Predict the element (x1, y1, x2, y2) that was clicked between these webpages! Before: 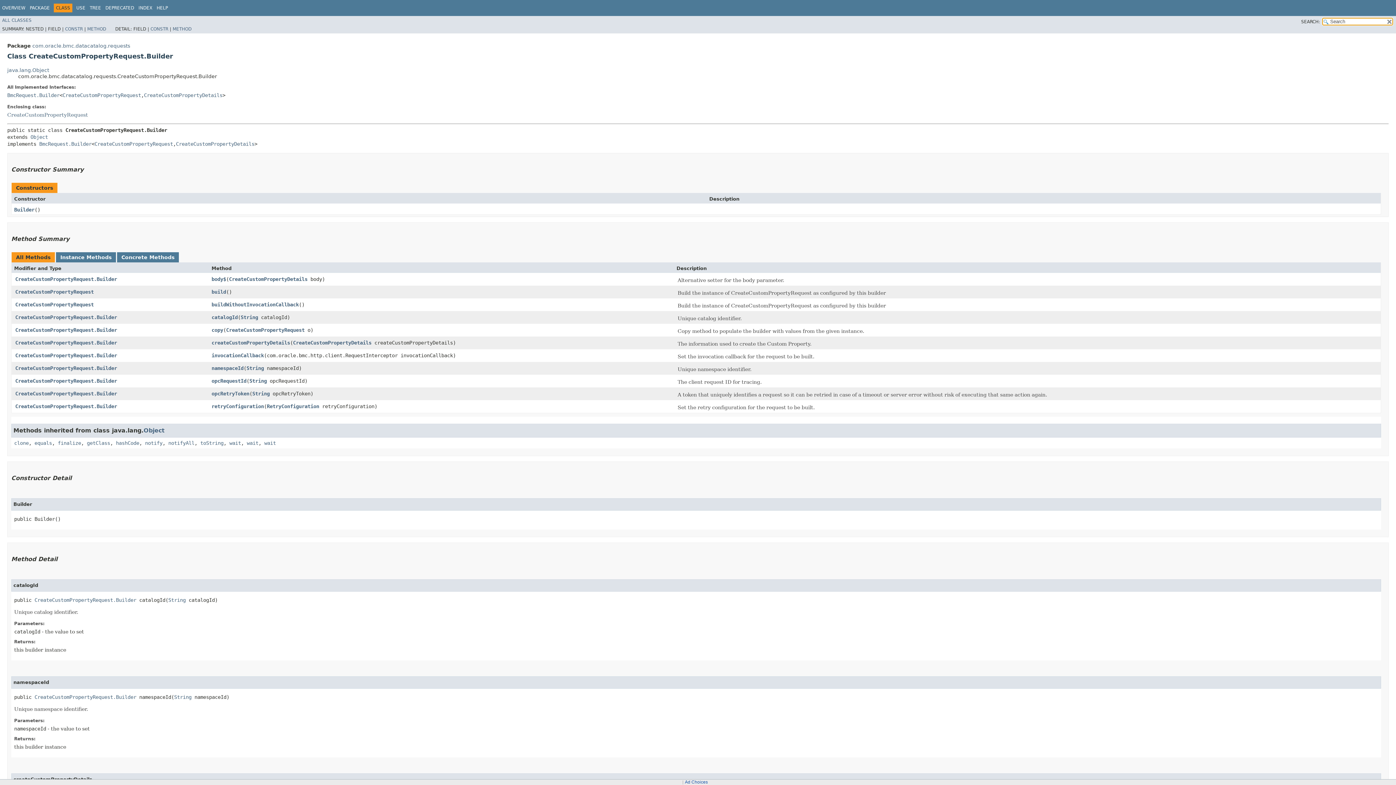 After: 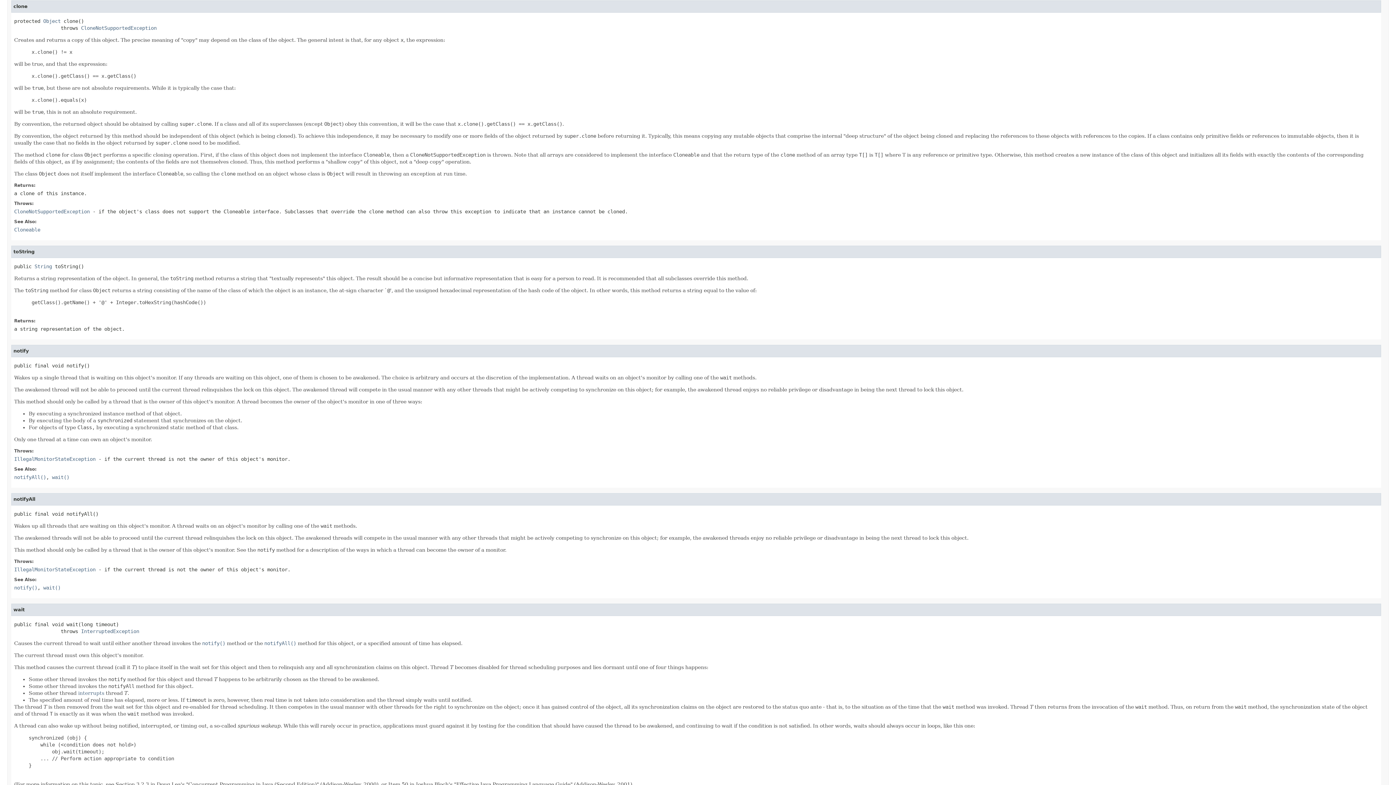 Action: label: clone bbox: (14, 440, 28, 446)